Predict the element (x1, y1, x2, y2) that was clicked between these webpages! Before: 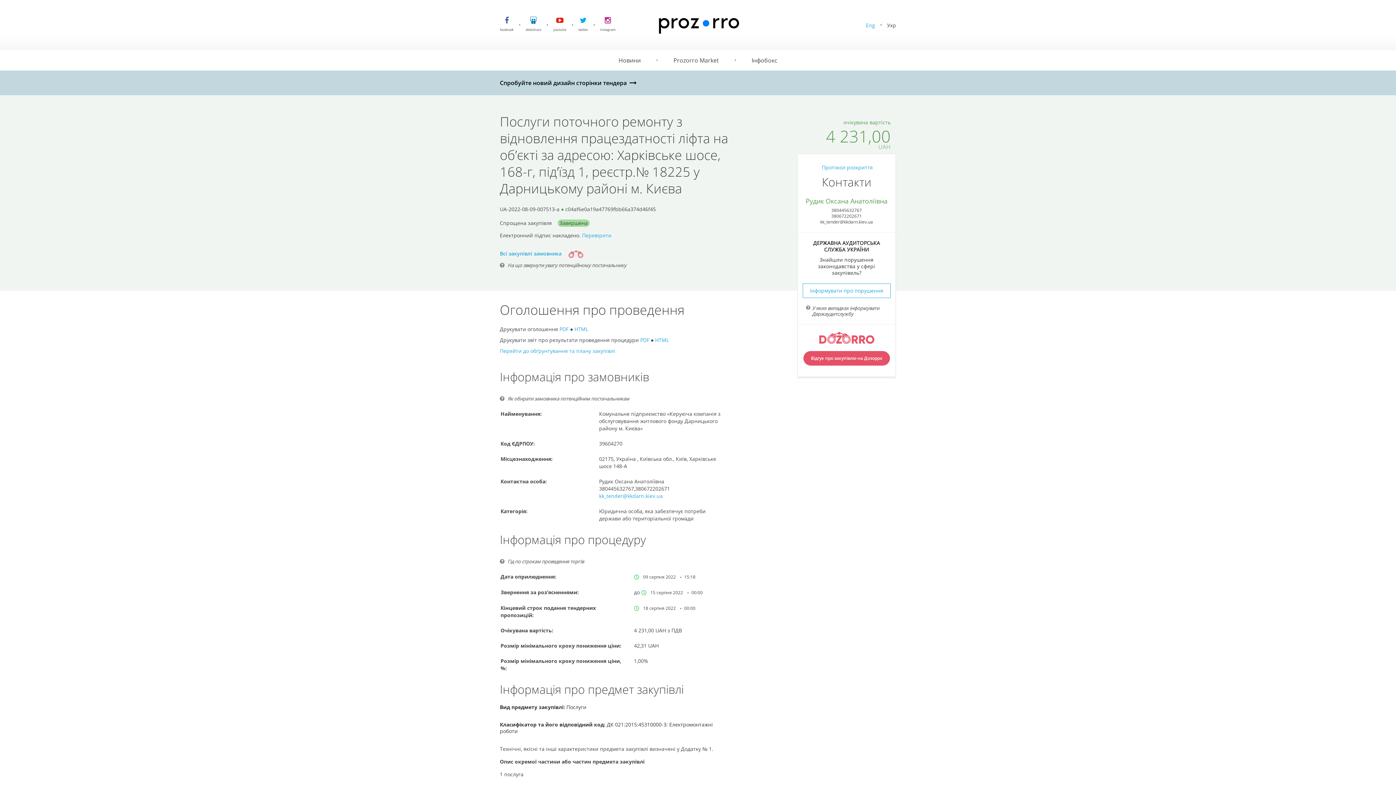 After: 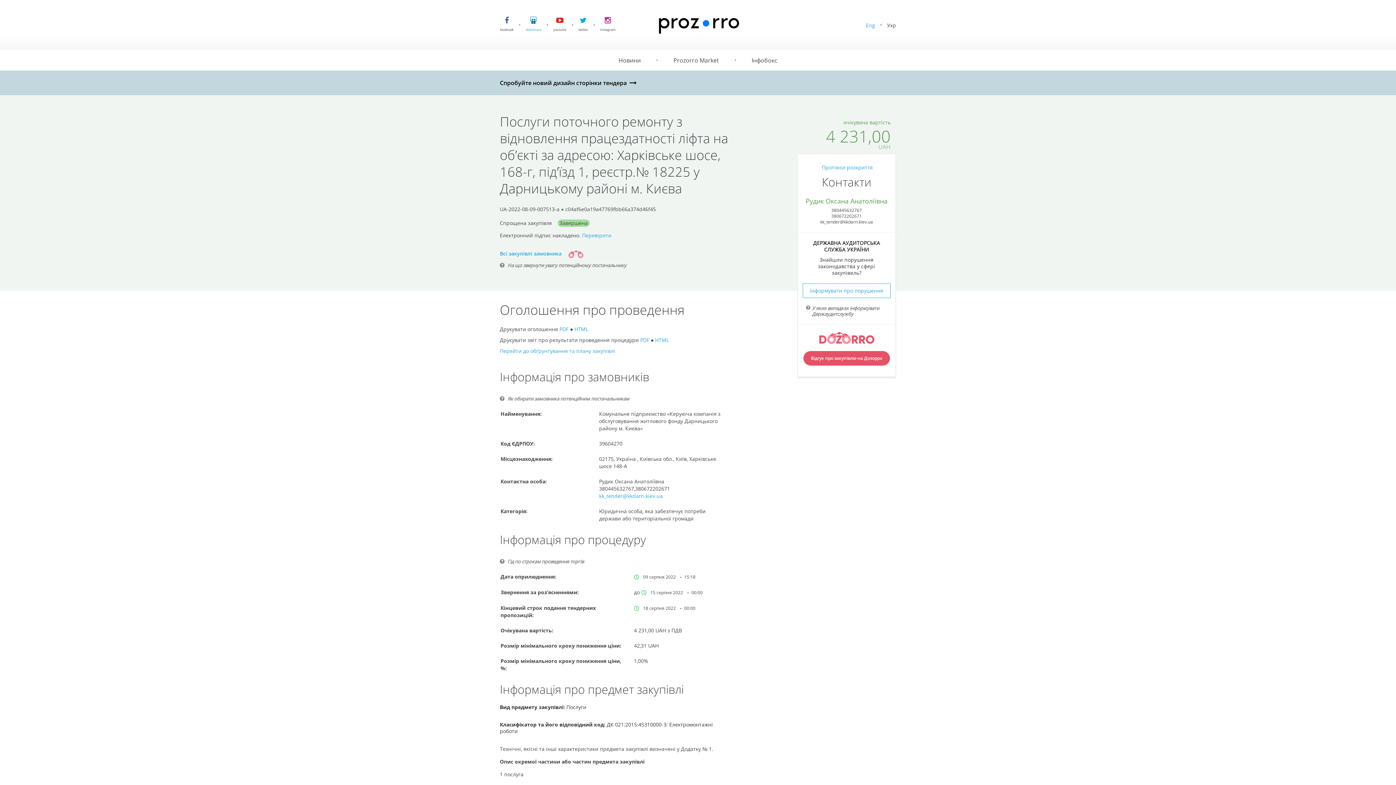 Action: bbox: (525, 15, 541, 34) label: slideshare